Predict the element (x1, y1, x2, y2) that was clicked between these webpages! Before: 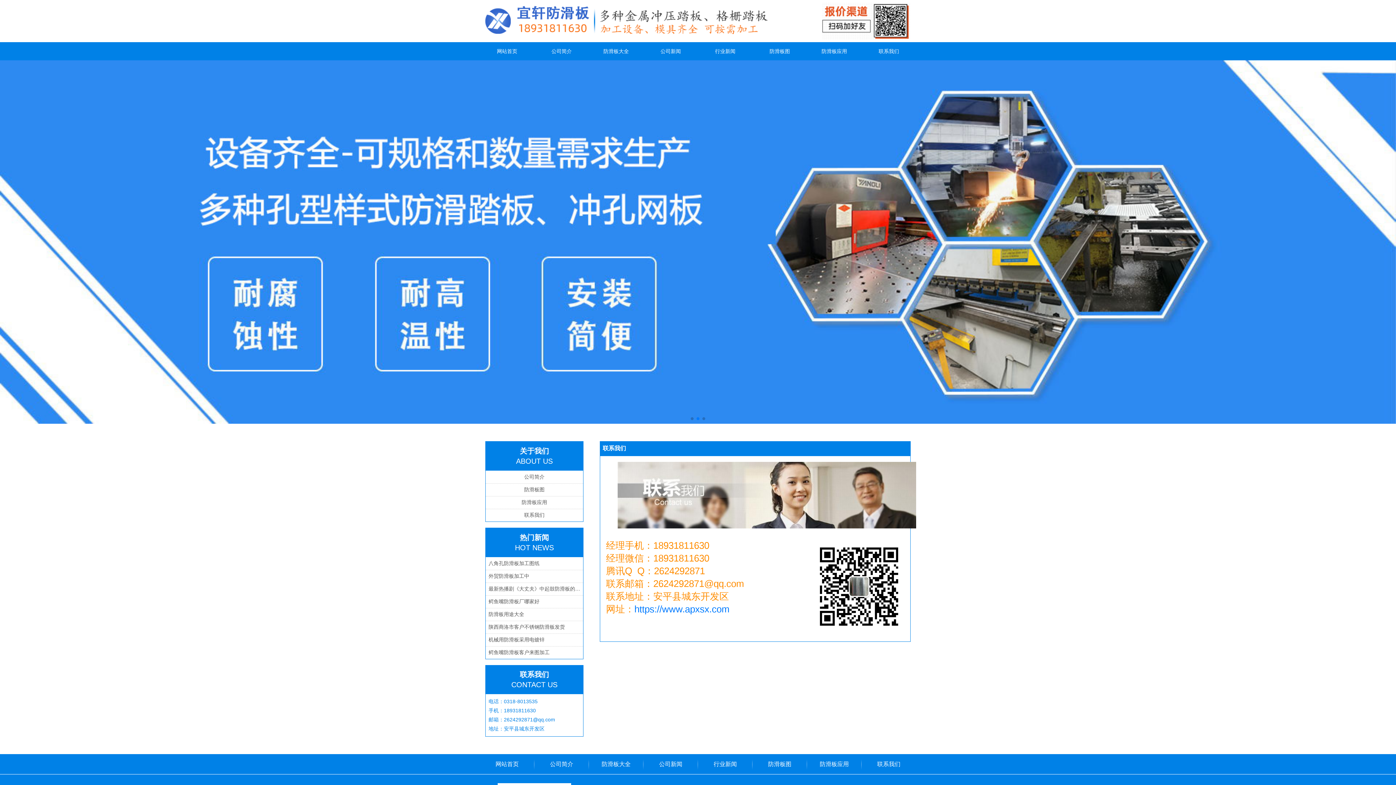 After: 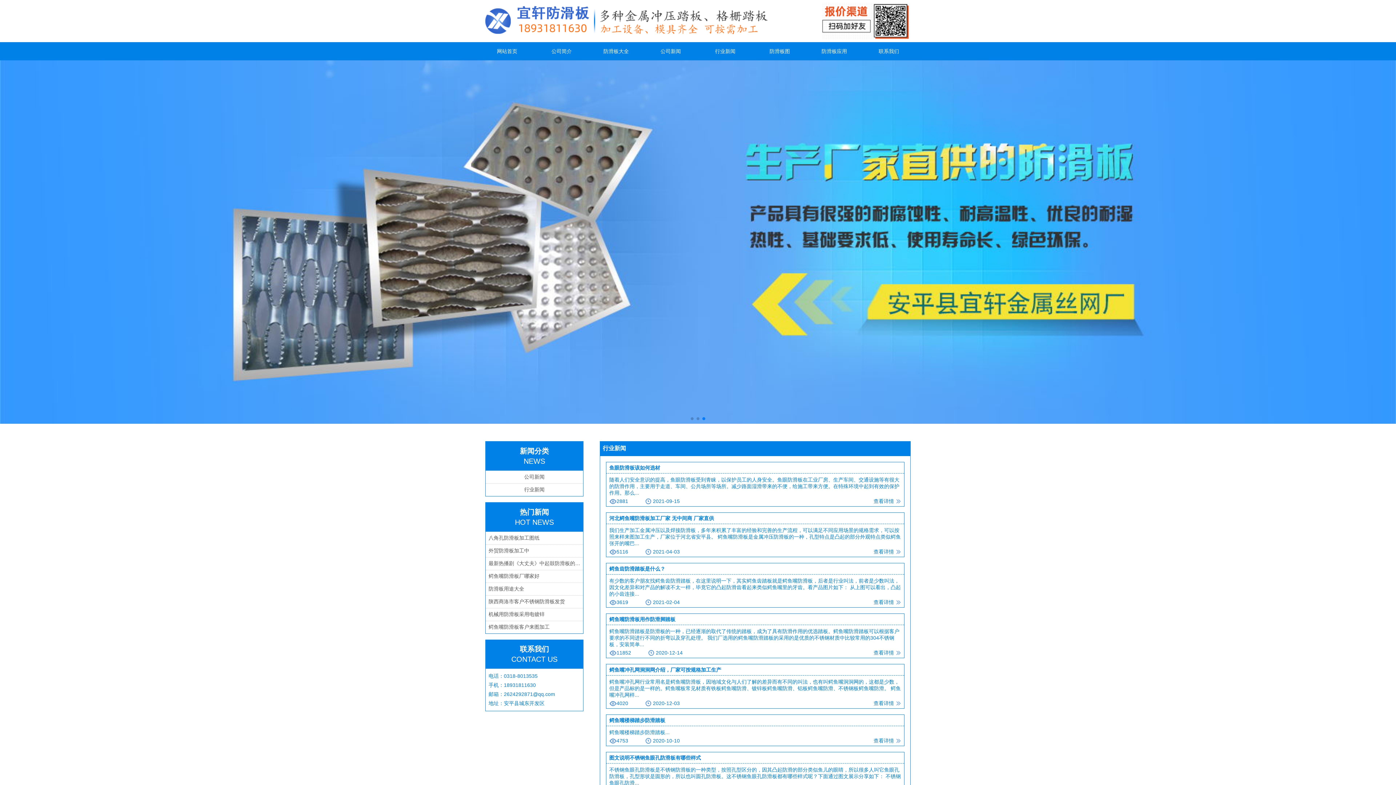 Action: bbox: (698, 754, 752, 774) label: 行业新闻